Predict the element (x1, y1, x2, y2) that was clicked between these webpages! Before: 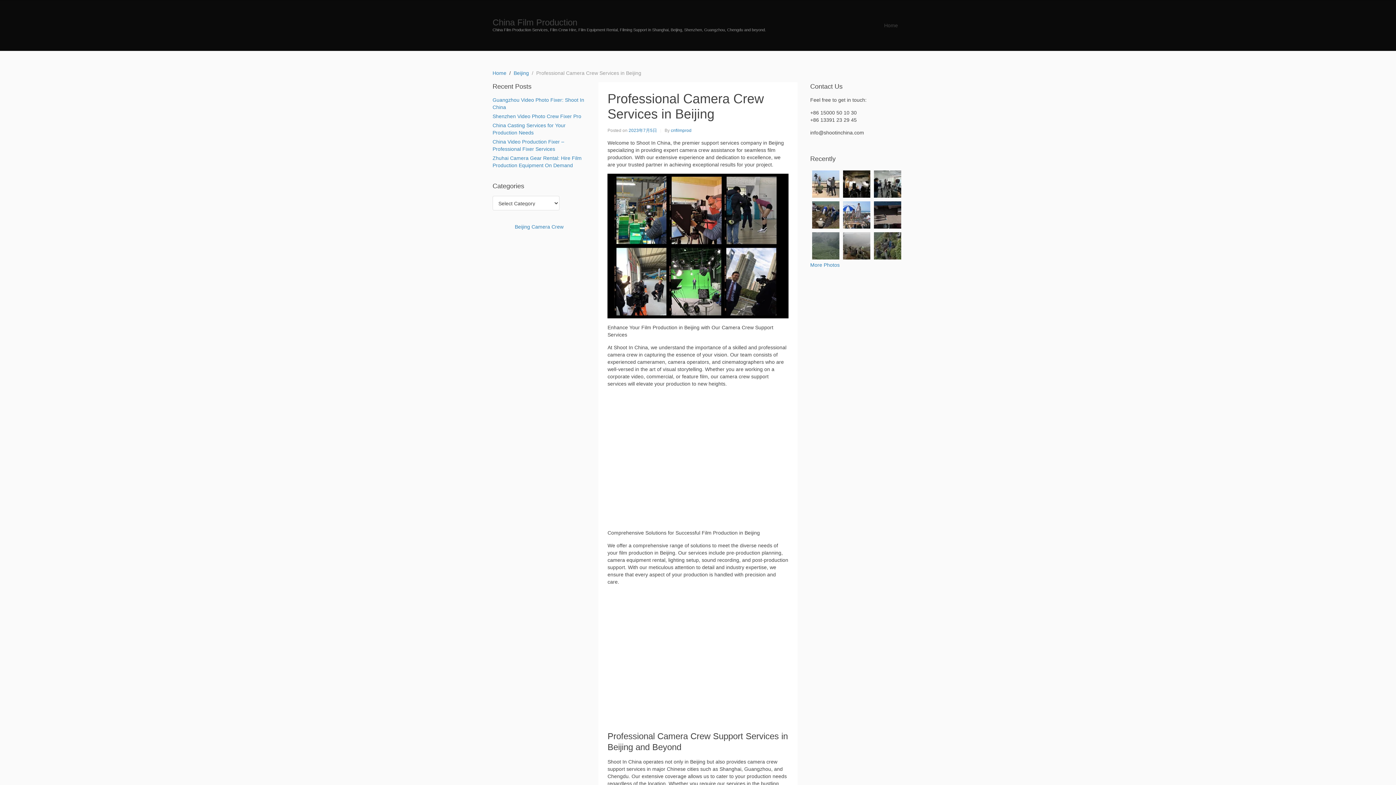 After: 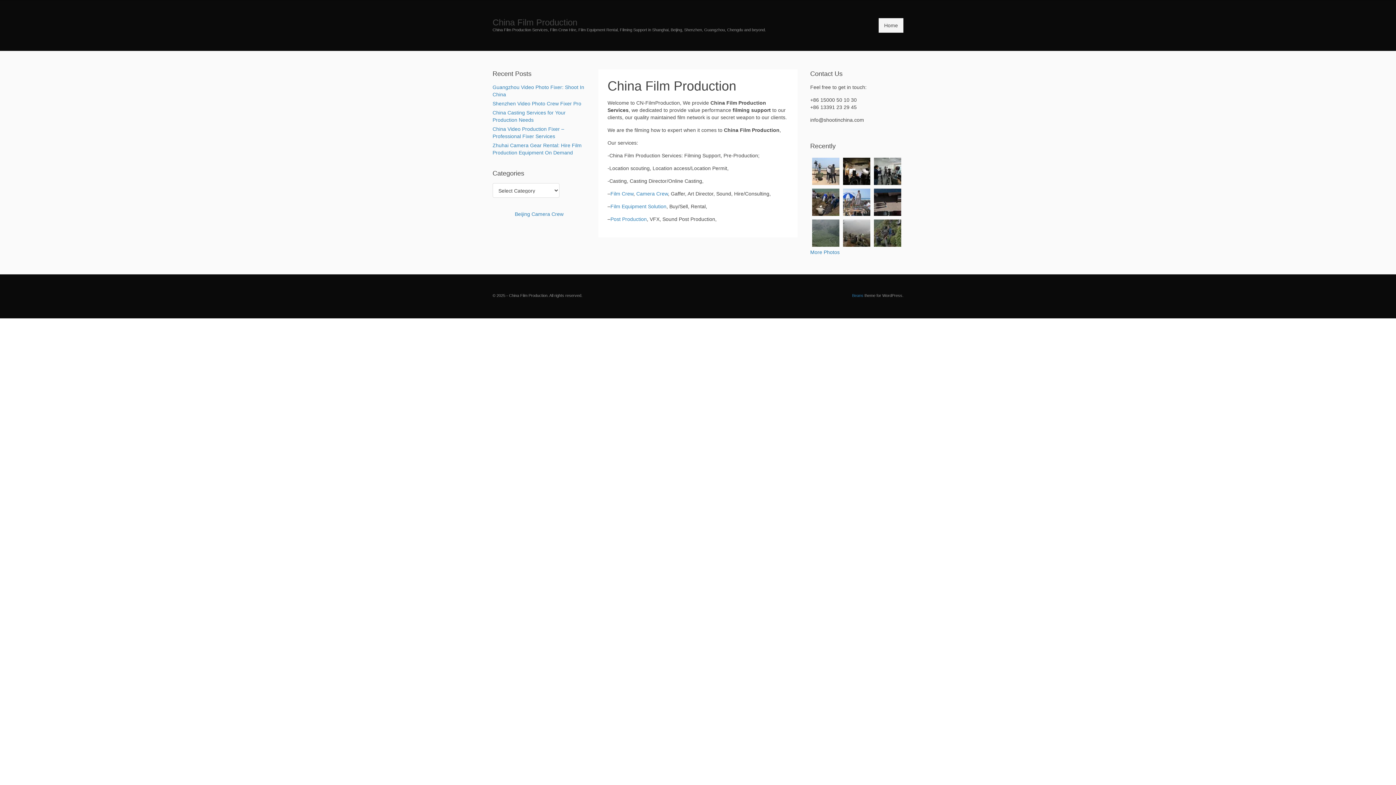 Action: bbox: (671, 127, 691, 133) label: cnfilmprod